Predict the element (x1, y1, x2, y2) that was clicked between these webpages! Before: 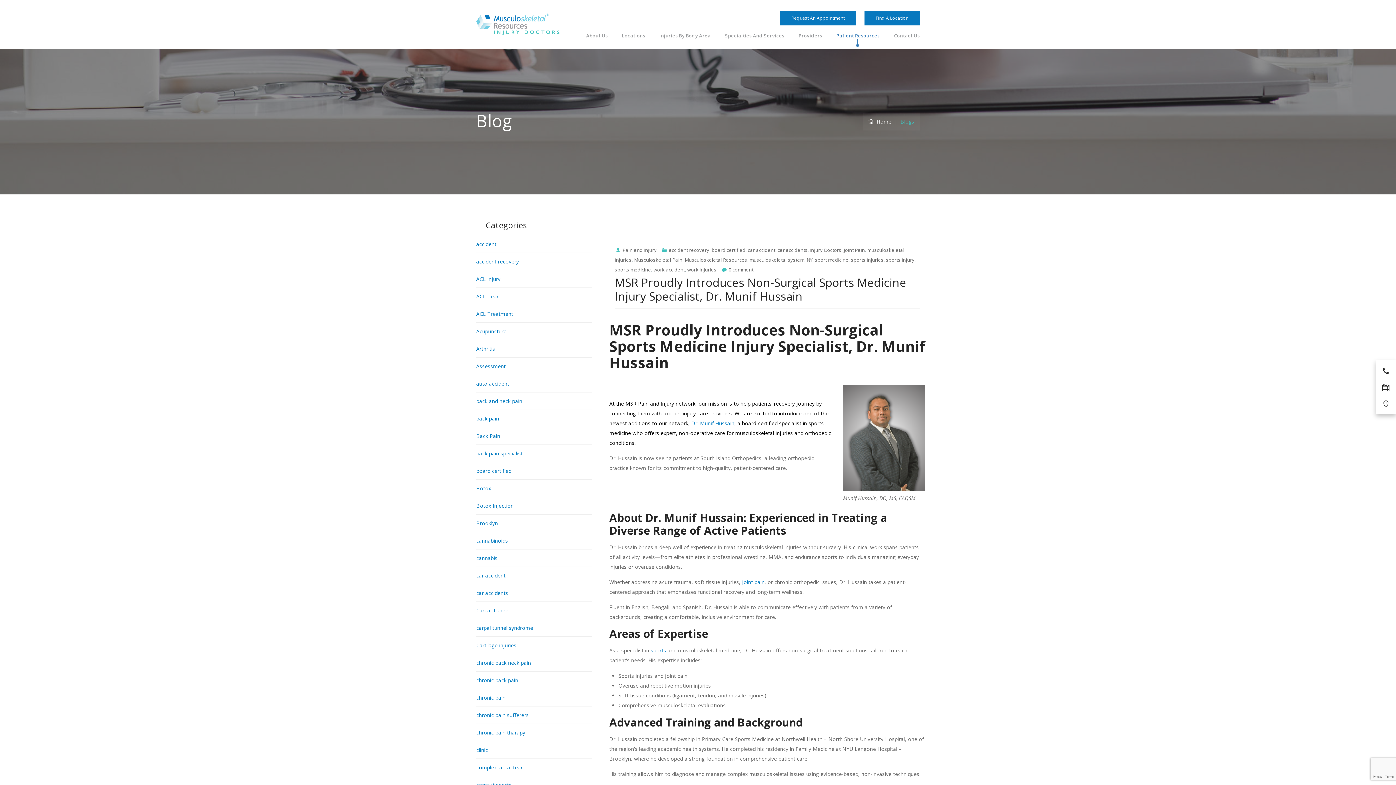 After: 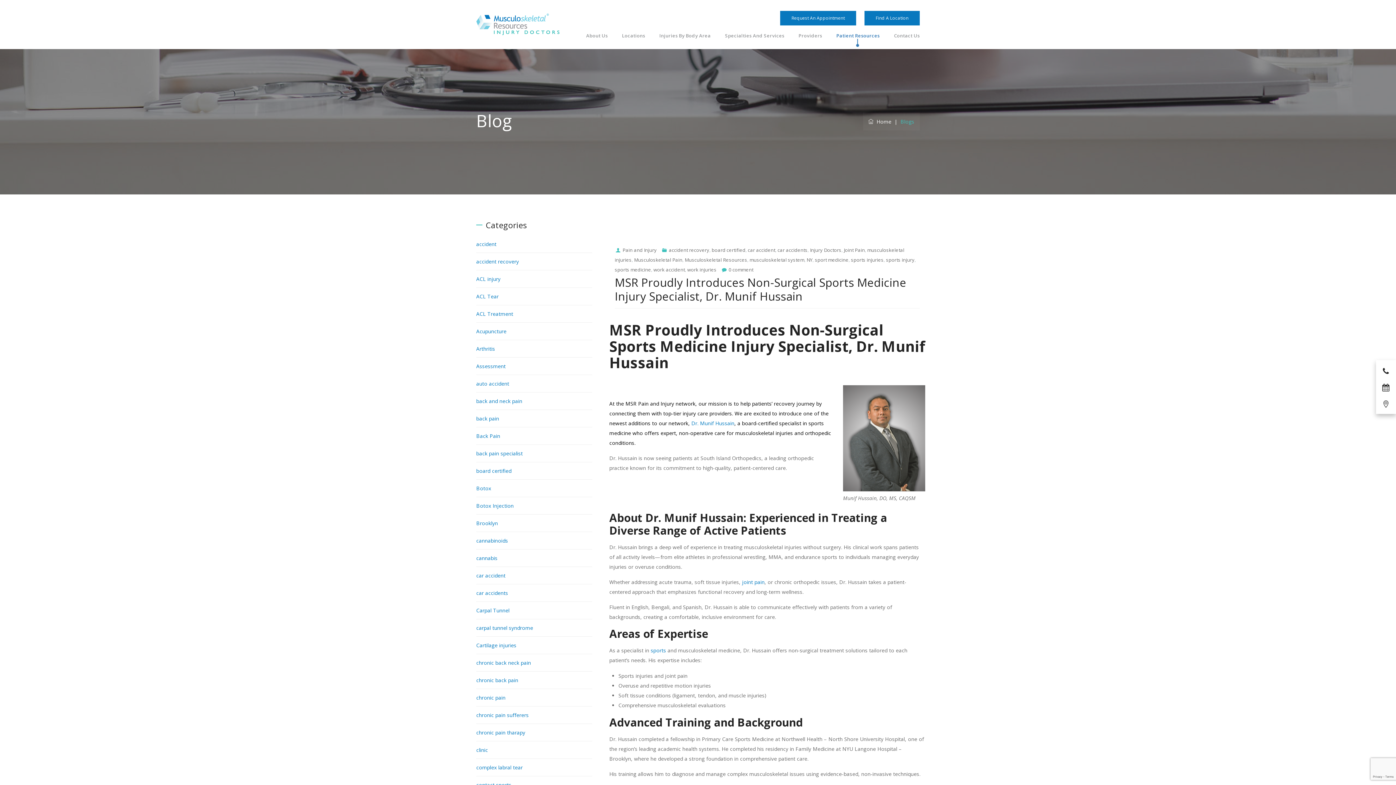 Action: bbox: (844, 246, 865, 253) label: Joint Pain